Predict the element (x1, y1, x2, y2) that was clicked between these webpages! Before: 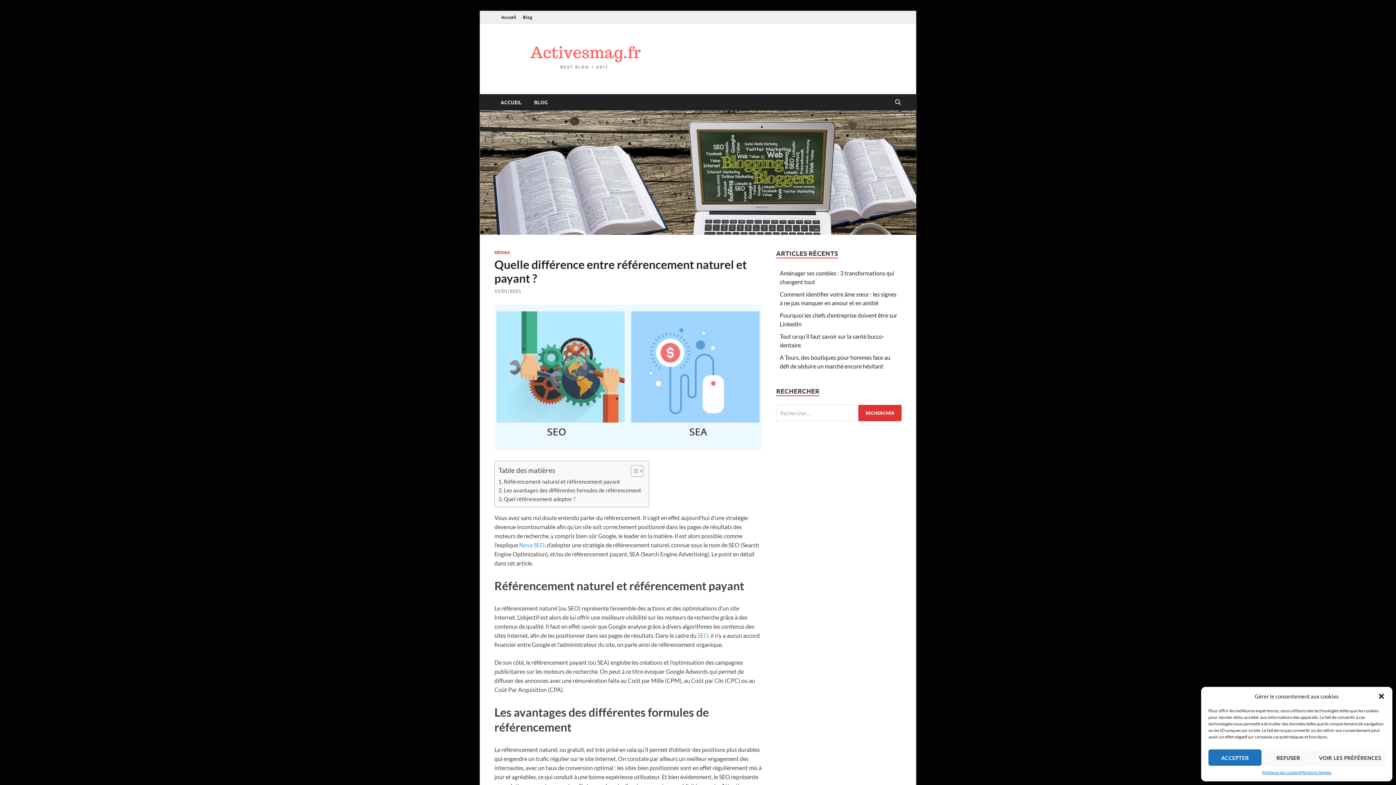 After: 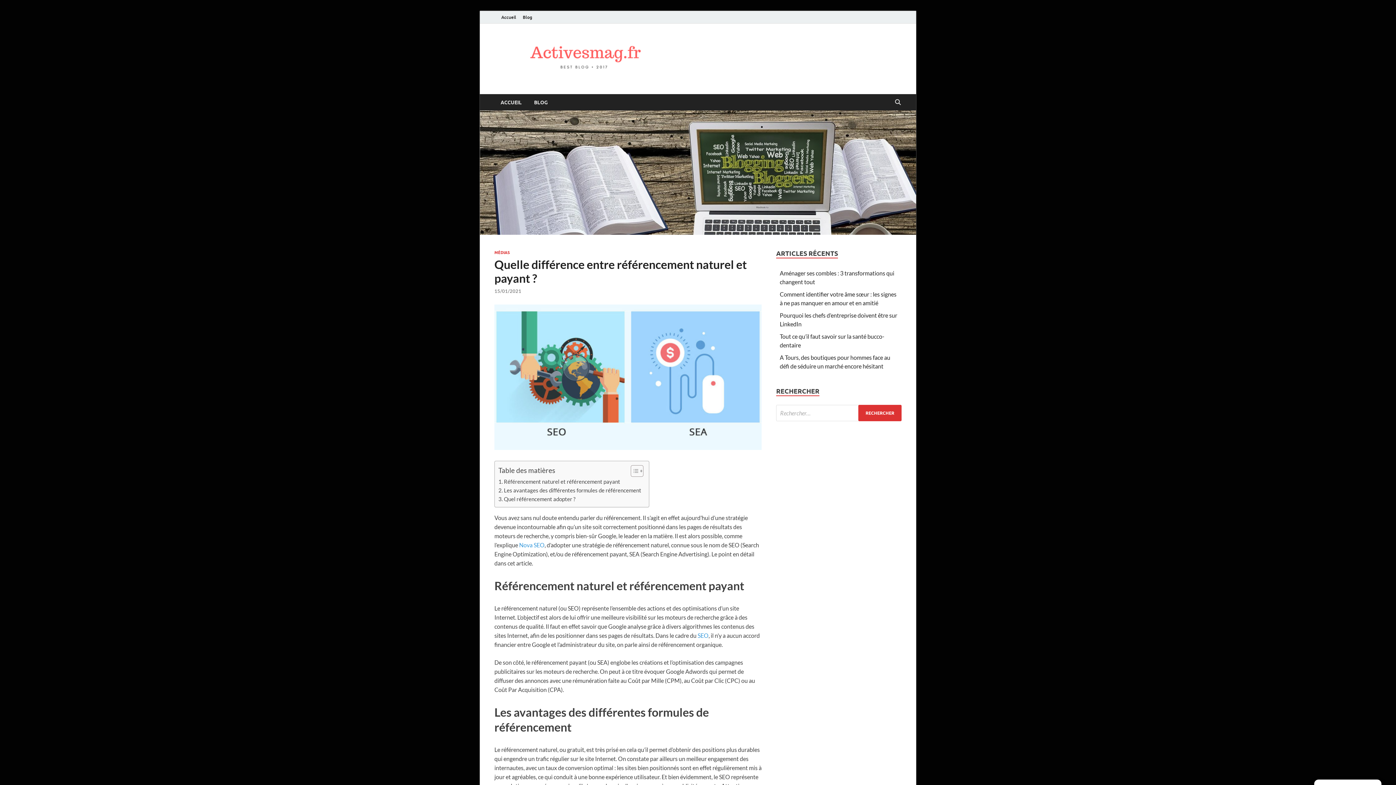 Action: label: Fermer la boîte de dialogue bbox: (1378, 693, 1385, 700)